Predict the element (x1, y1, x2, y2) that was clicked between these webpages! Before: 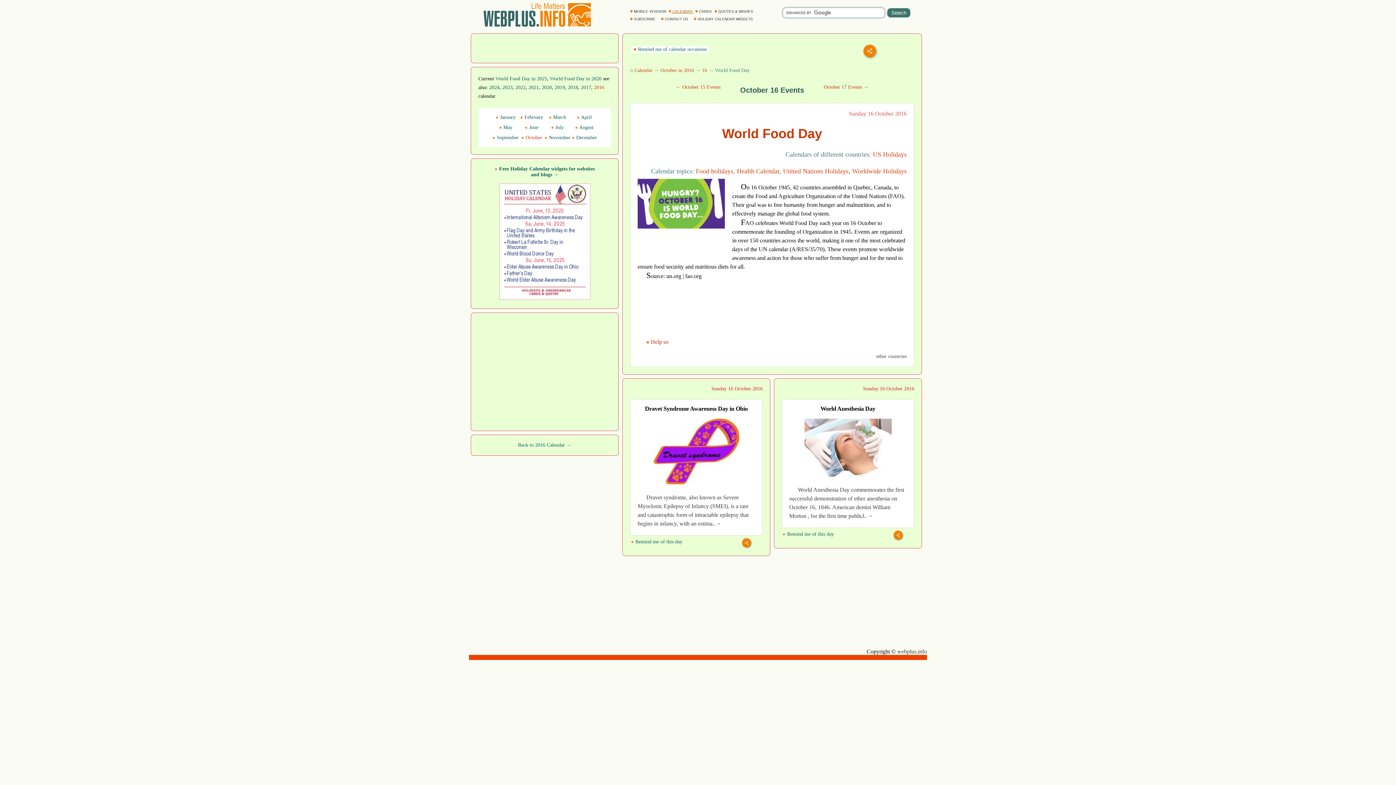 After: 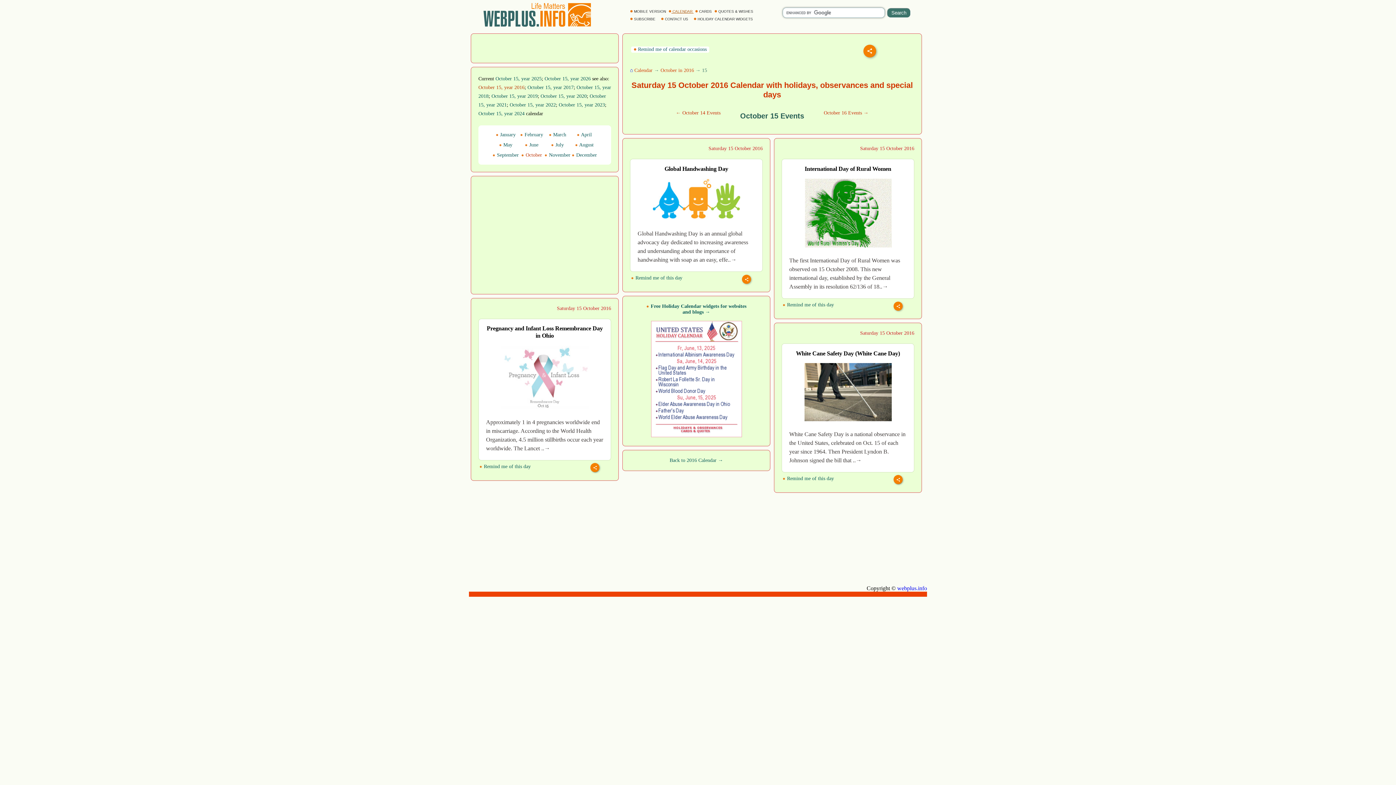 Action: label: ← October 15 Events bbox: (676, 84, 720, 89)